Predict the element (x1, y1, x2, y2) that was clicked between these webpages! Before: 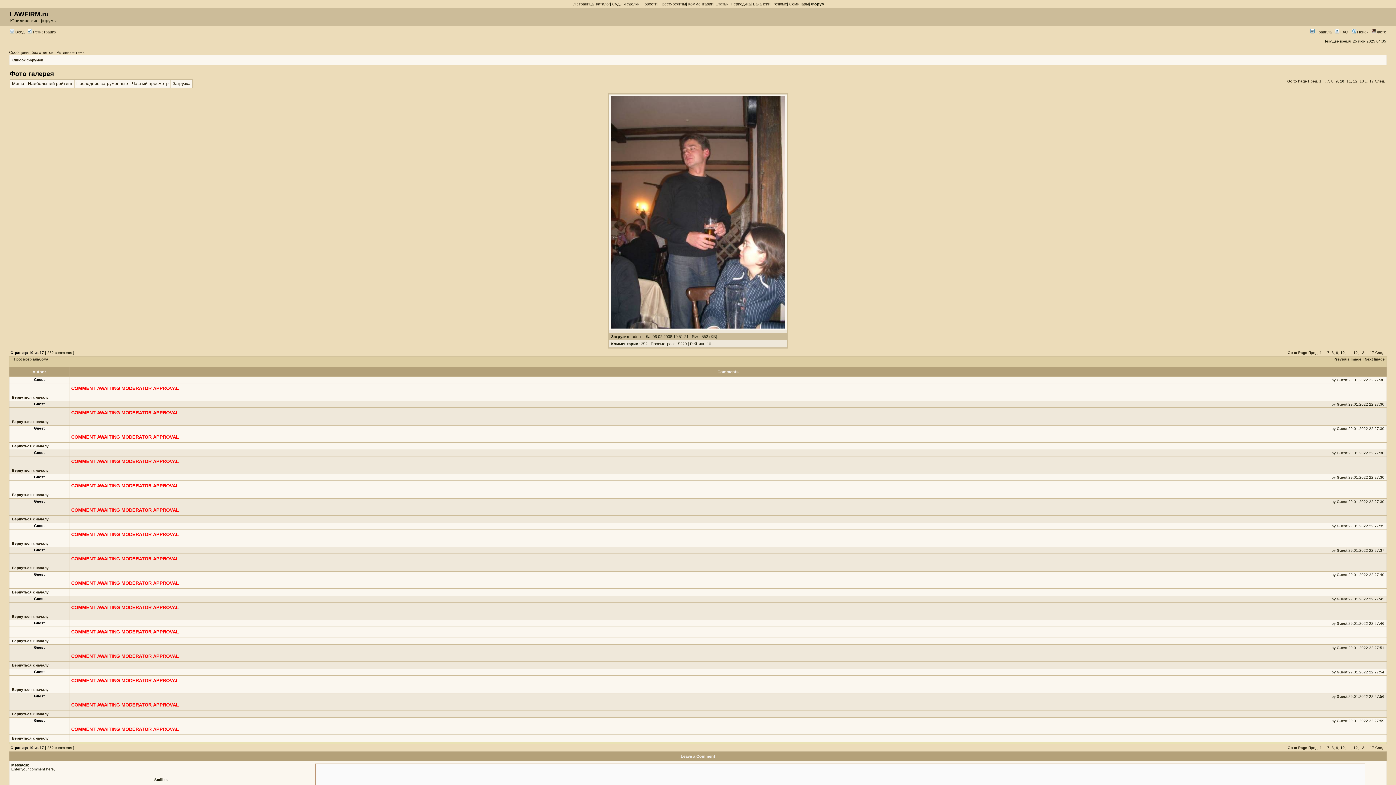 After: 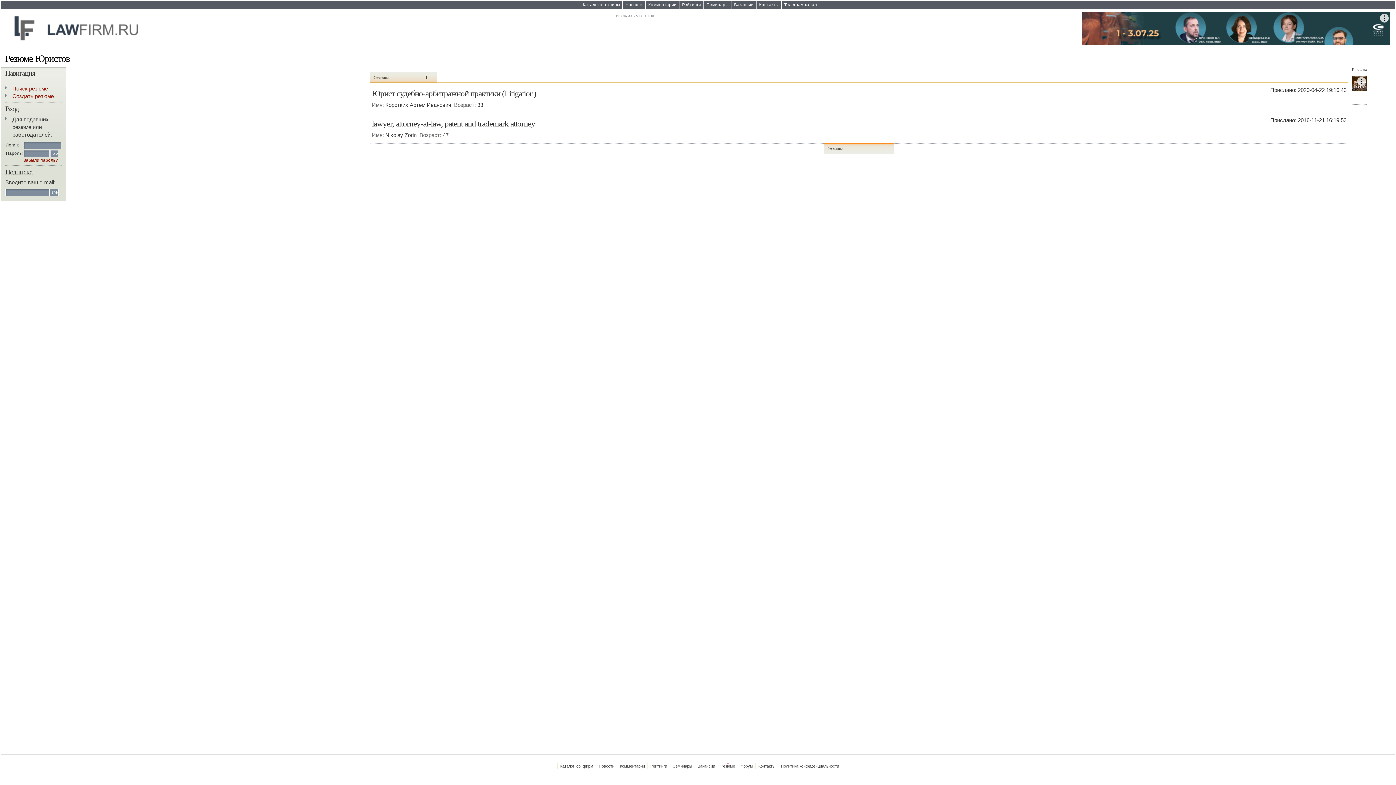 Action: bbox: (772, 1, 787, 6) label: Резюме